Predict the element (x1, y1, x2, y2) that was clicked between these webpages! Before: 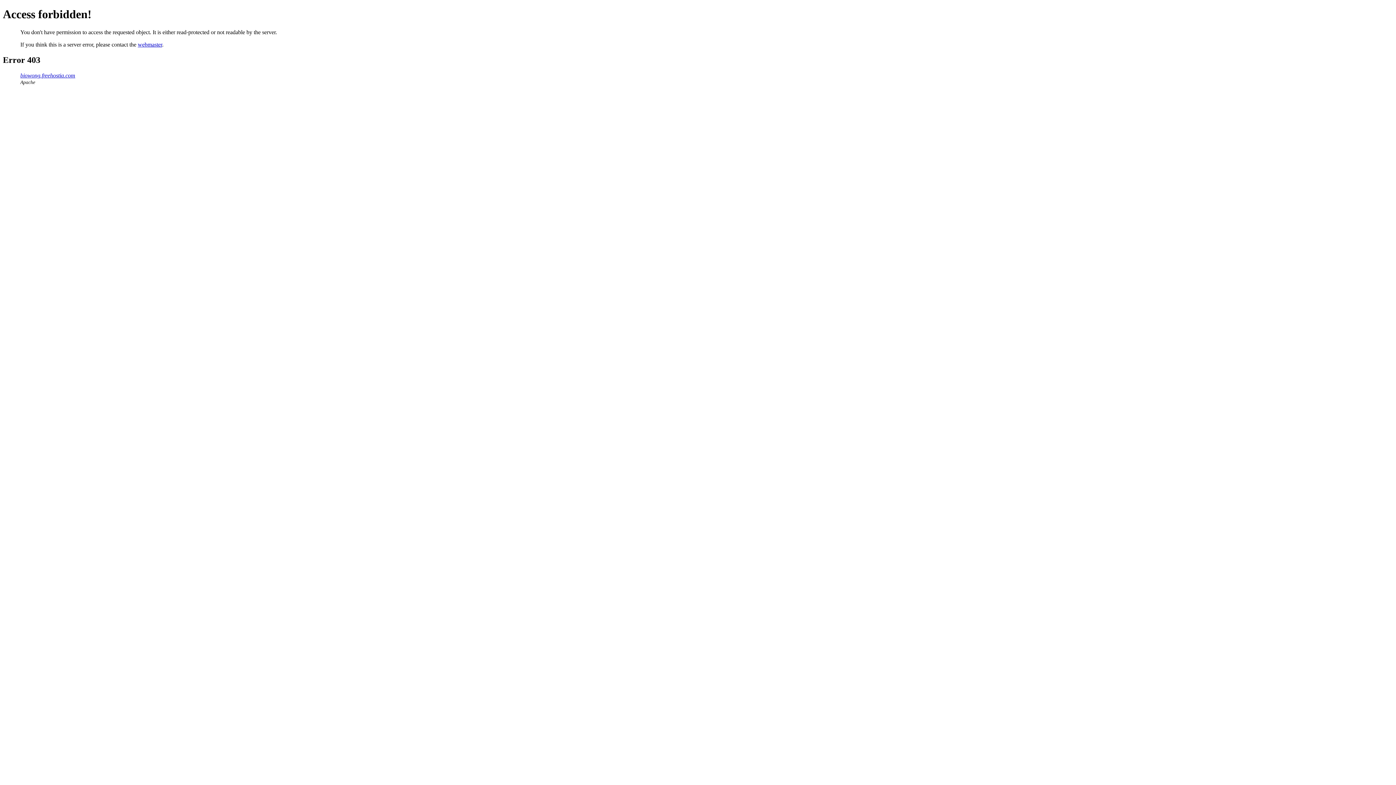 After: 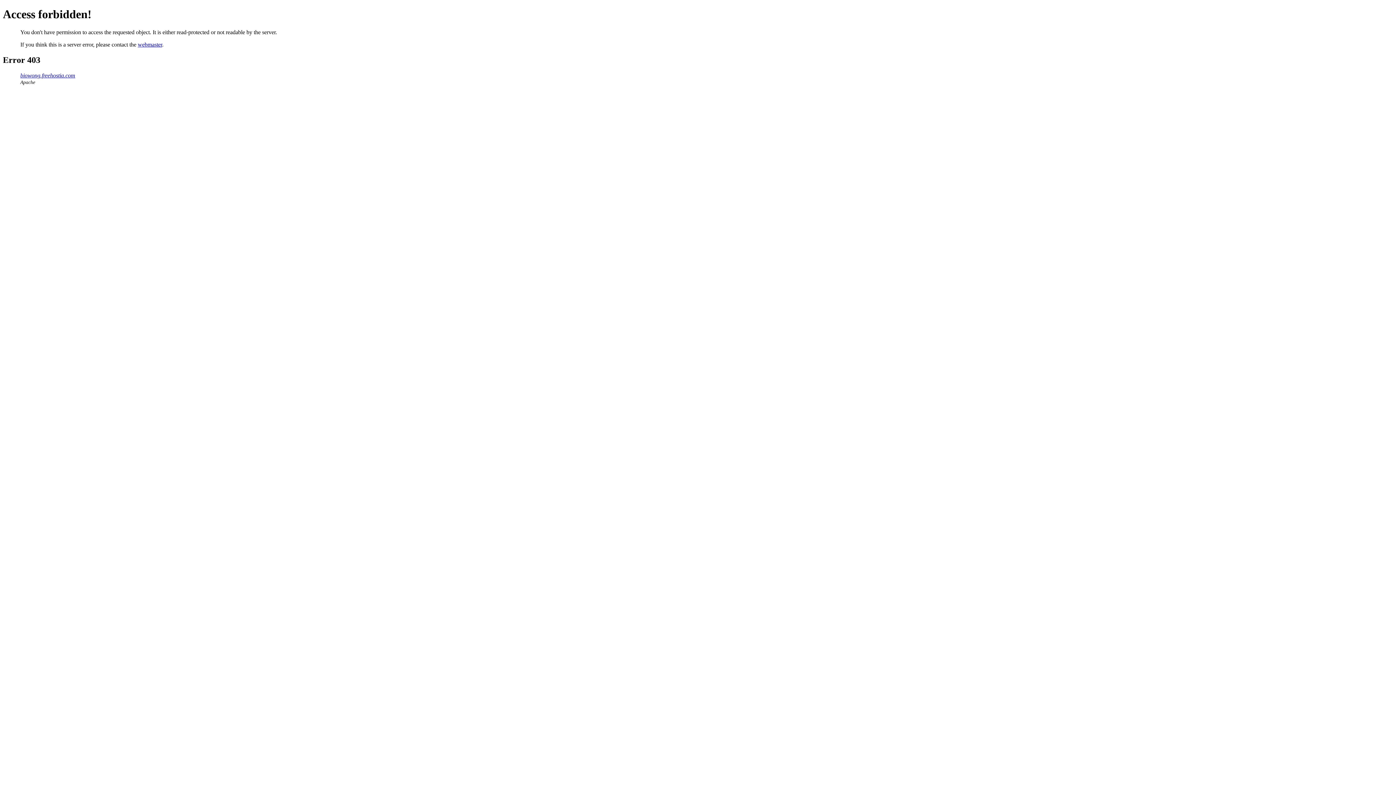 Action: bbox: (137, 41, 162, 47) label: webmaster